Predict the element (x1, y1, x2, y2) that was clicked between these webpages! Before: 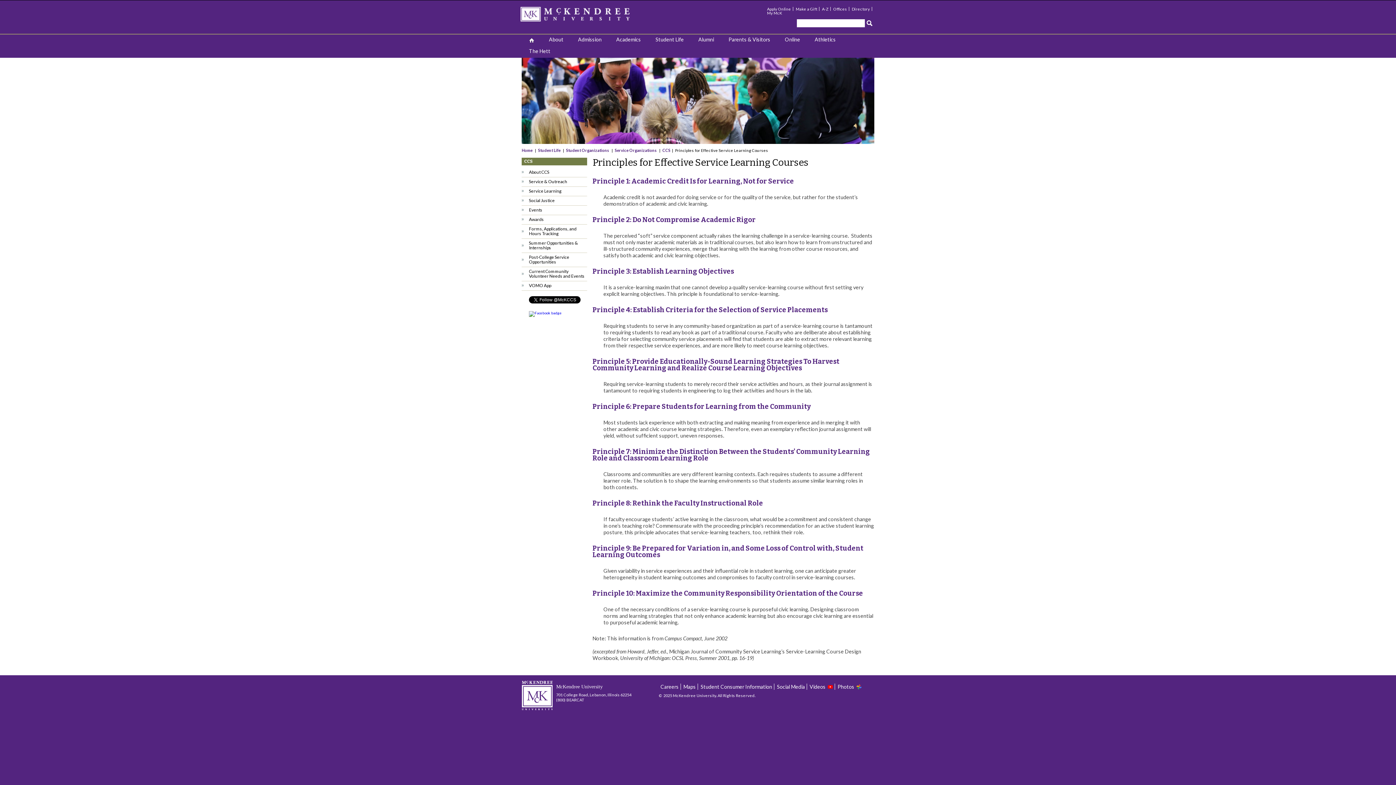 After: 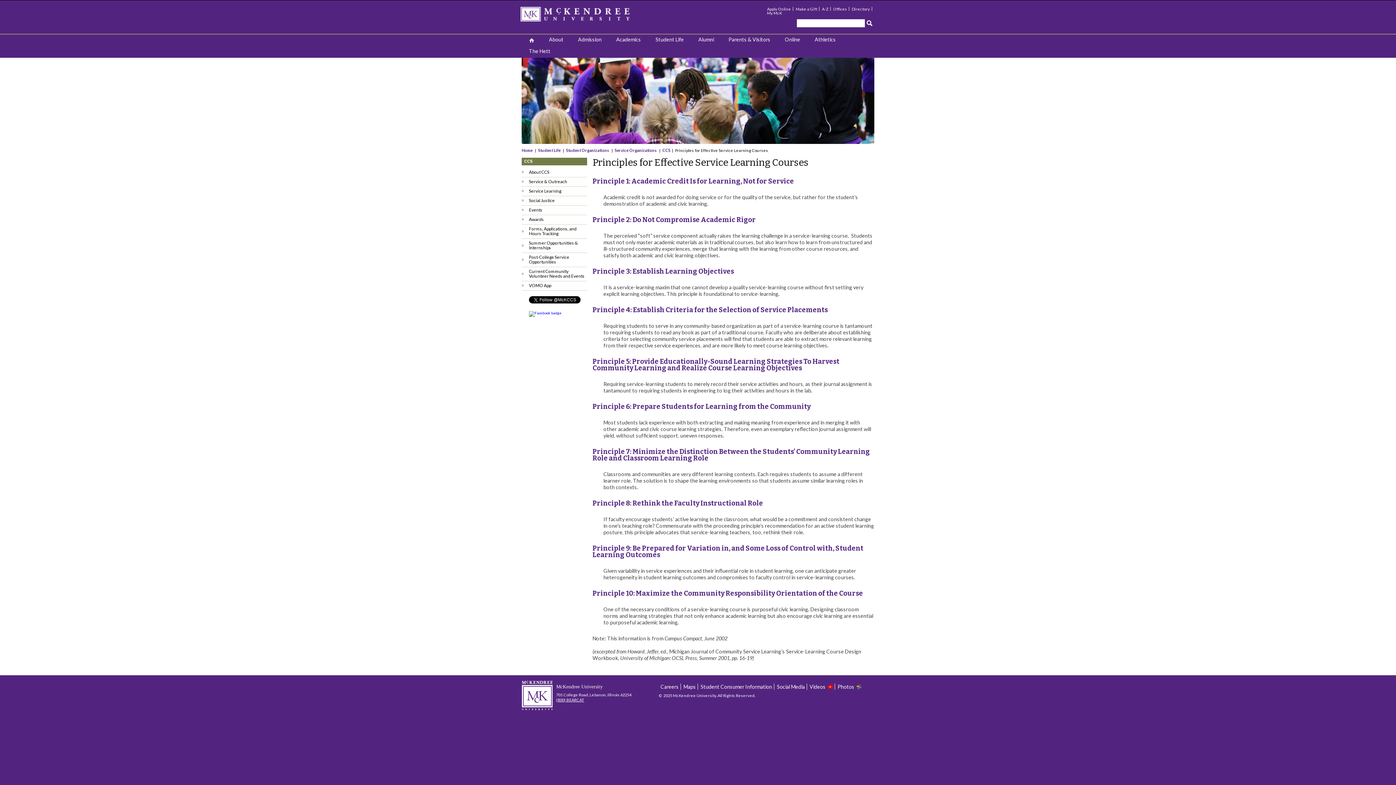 Action: label: (800) BEARCAT bbox: (556, 697, 584, 702)